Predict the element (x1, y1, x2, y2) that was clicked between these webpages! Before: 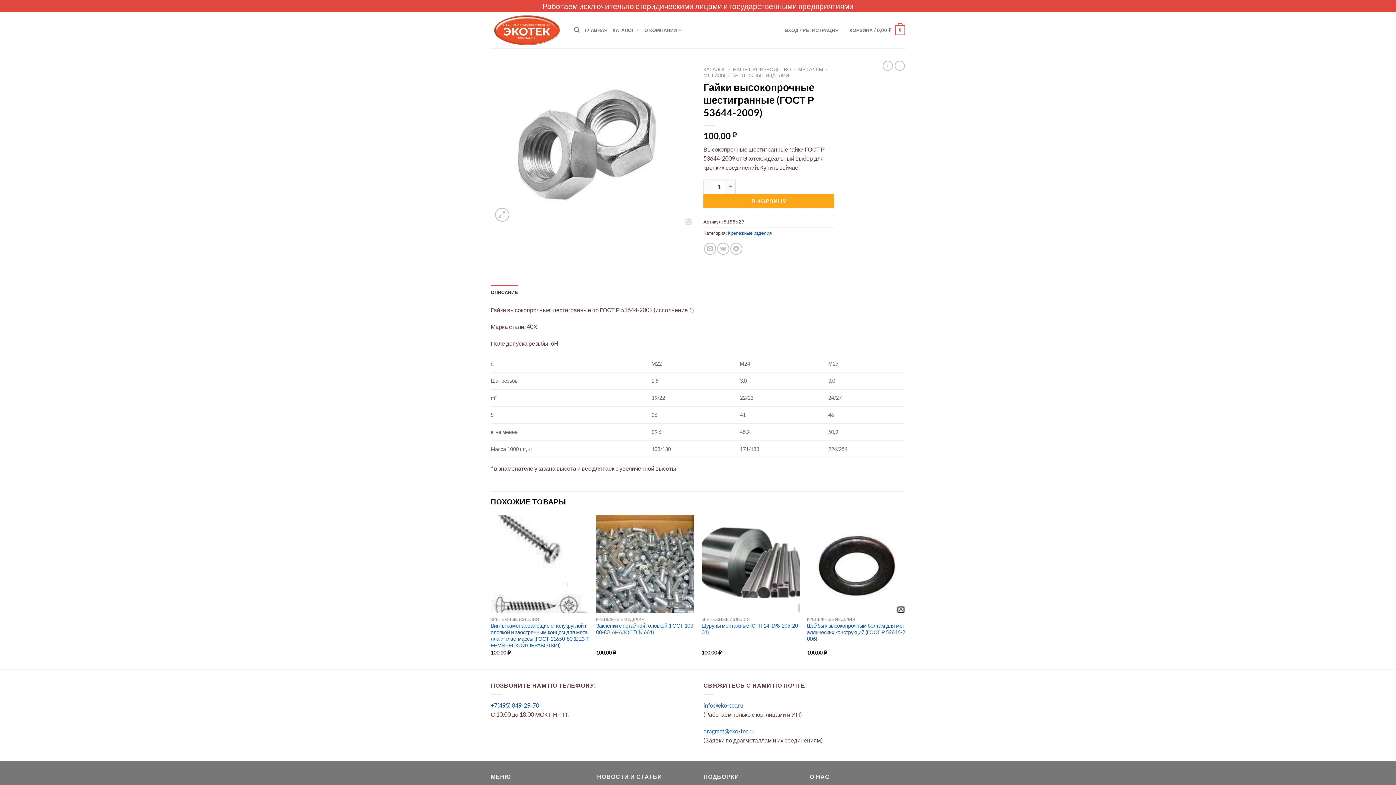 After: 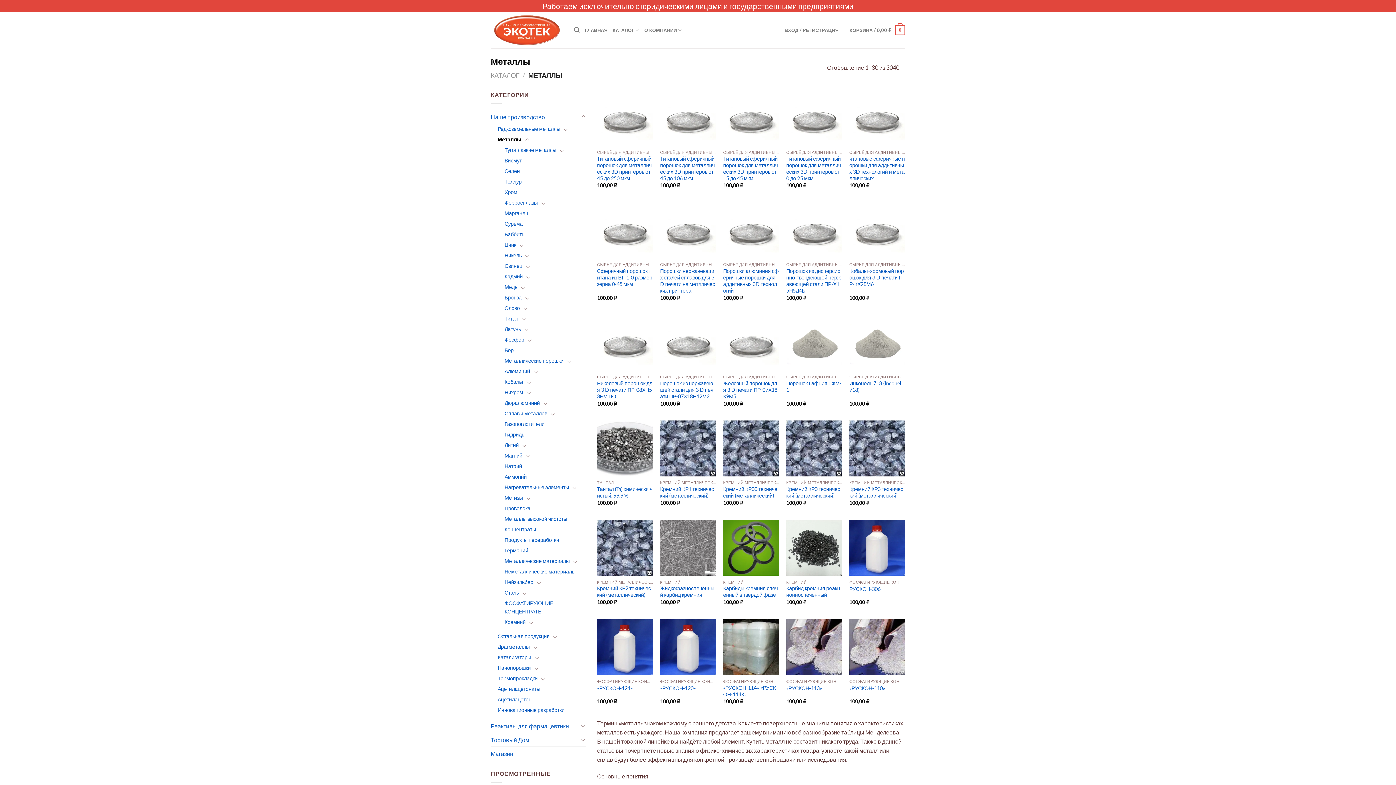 Action: bbox: (798, 66, 823, 72) label: МЕТАЛЛЫ